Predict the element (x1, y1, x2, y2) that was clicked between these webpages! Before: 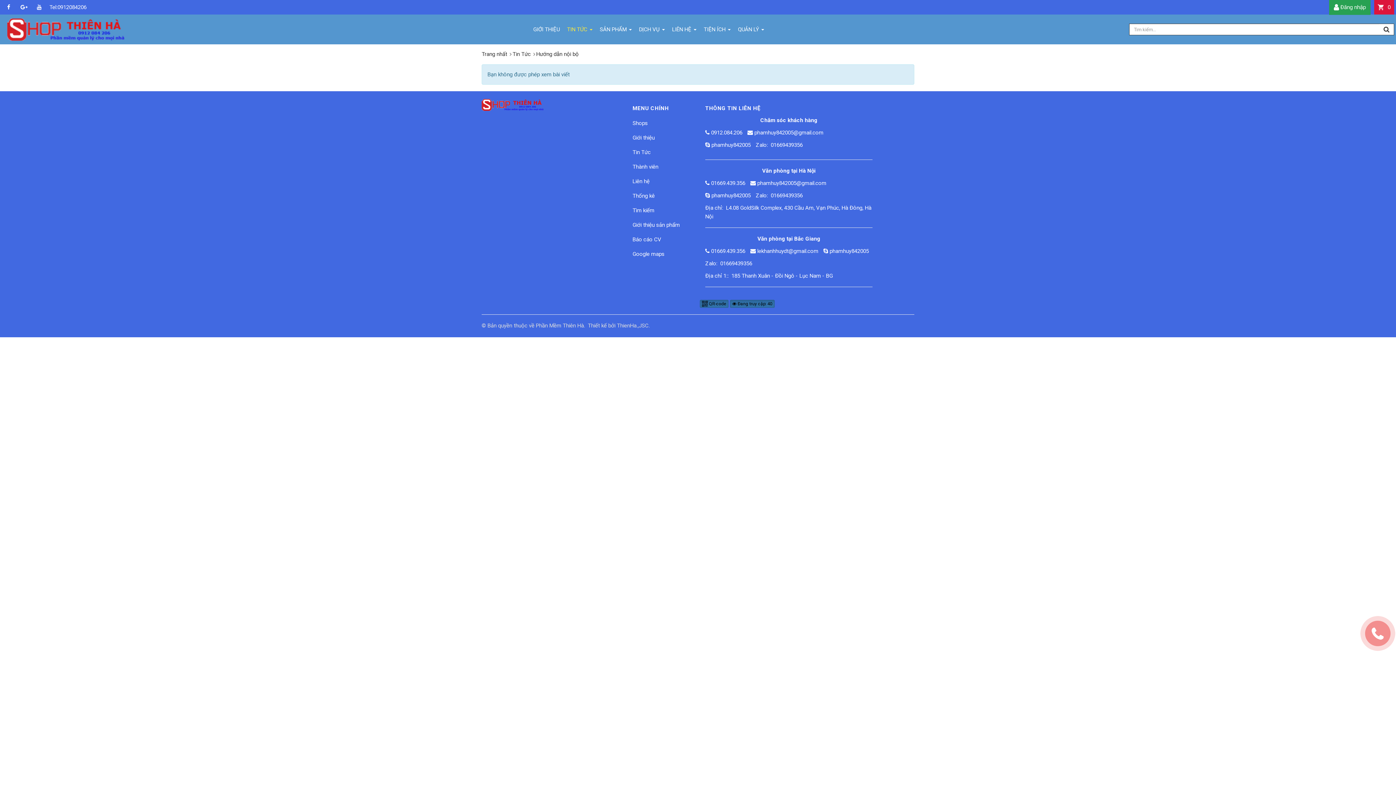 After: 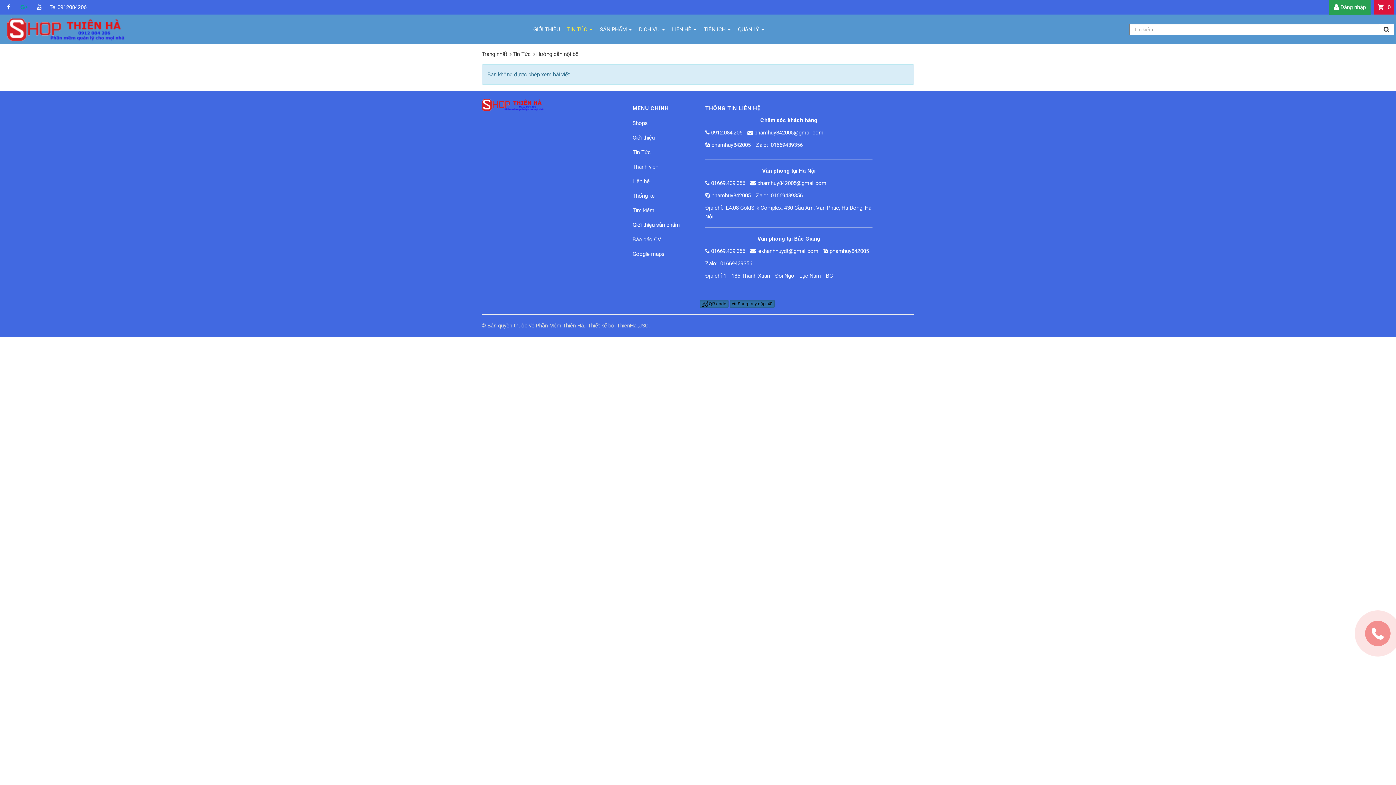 Action: bbox: (18, 2, 29, 12) label:  